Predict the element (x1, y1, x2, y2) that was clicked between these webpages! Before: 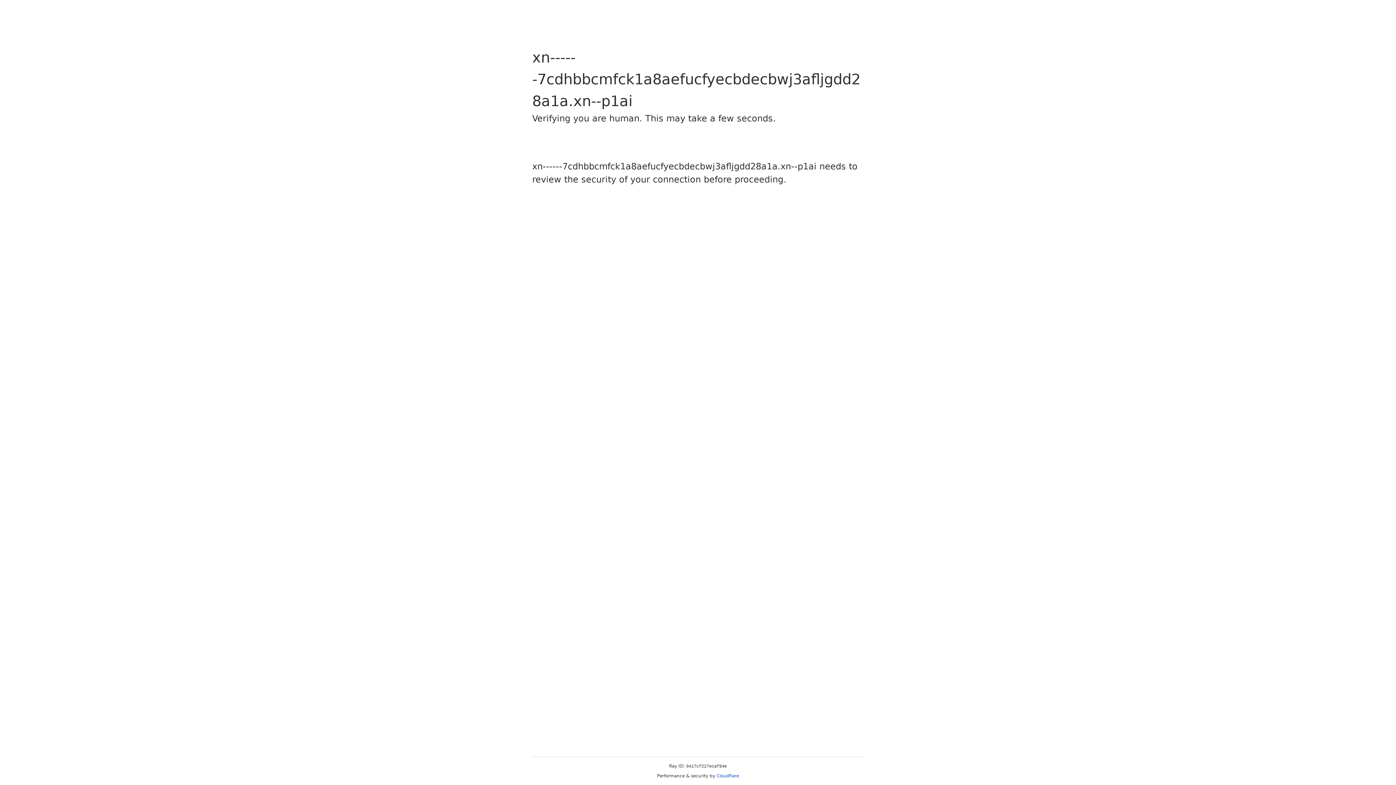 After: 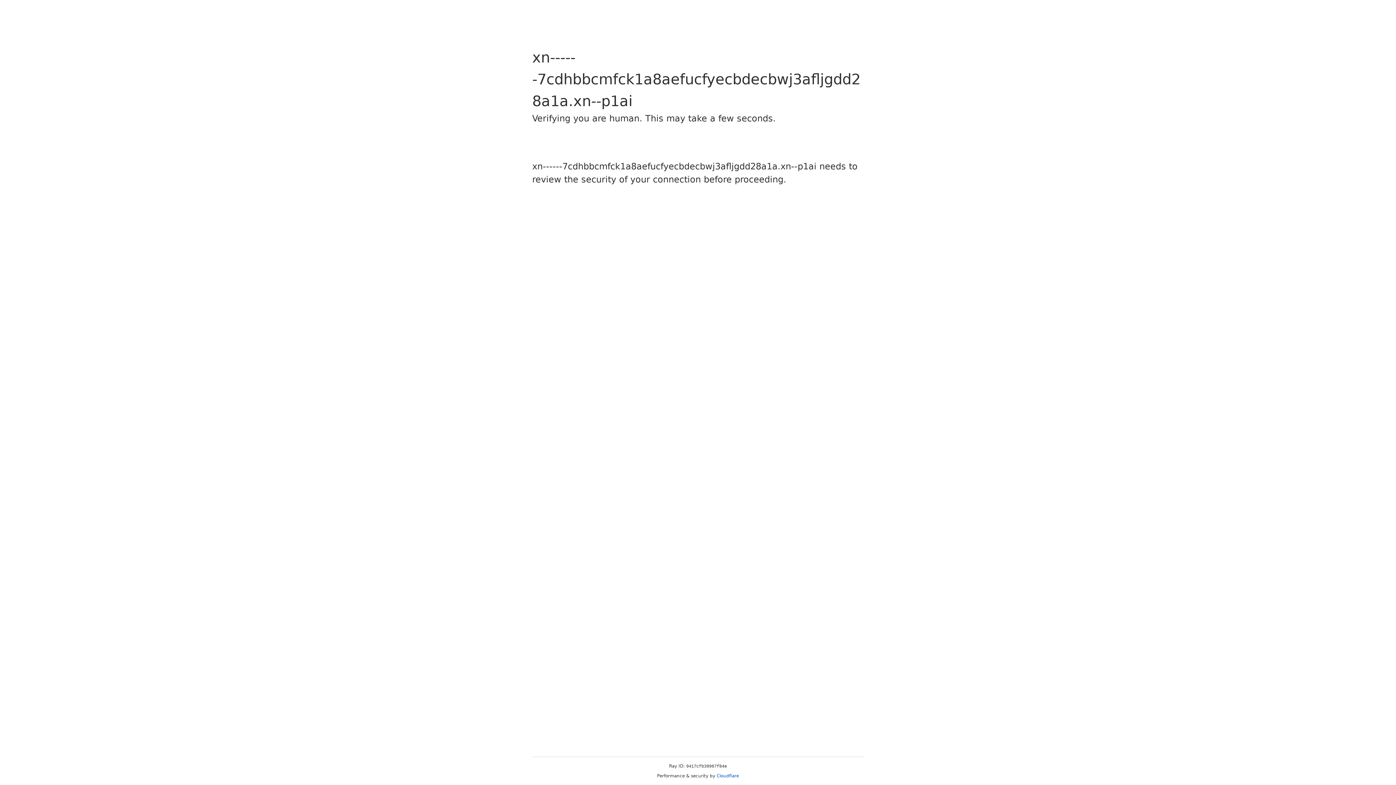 Action: label: Cloudflare bbox: (716, 773, 739, 778)